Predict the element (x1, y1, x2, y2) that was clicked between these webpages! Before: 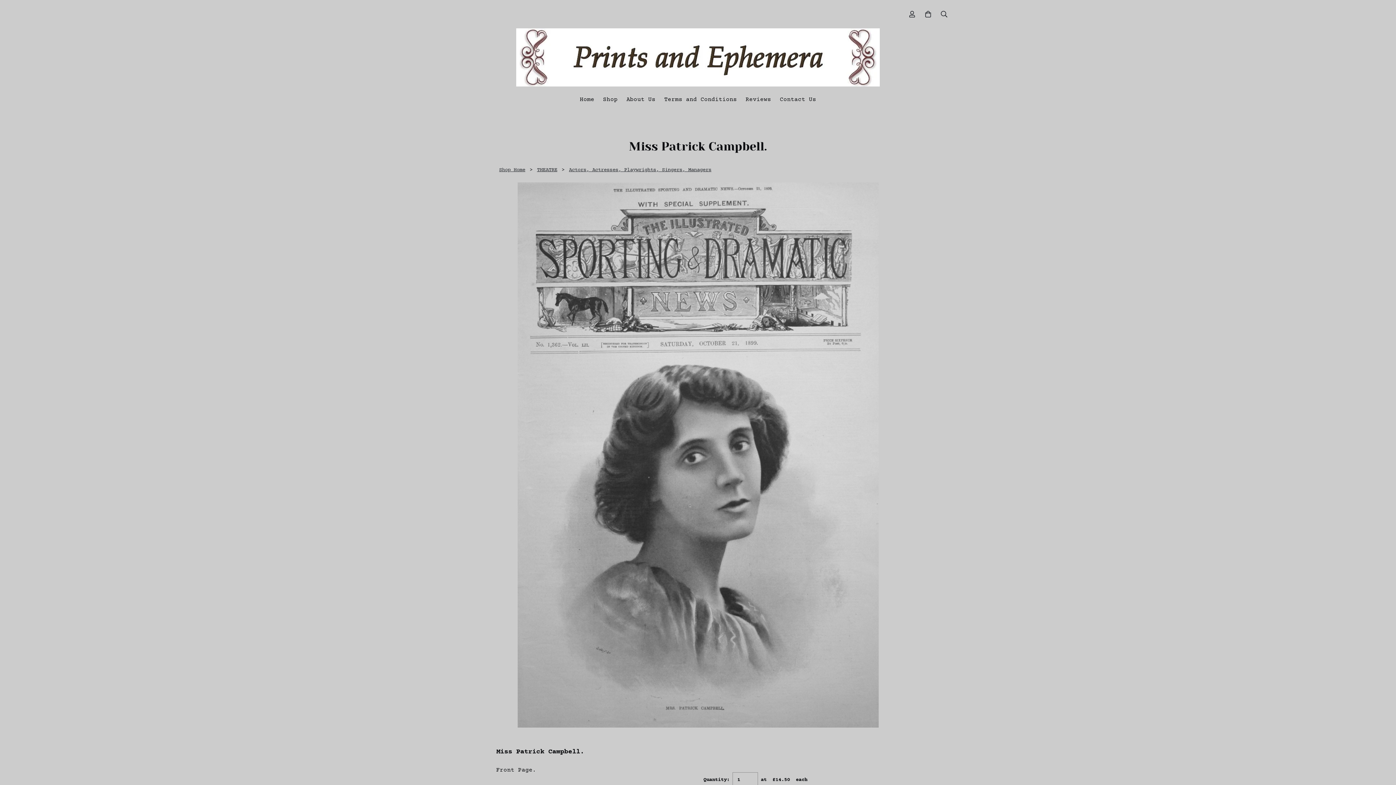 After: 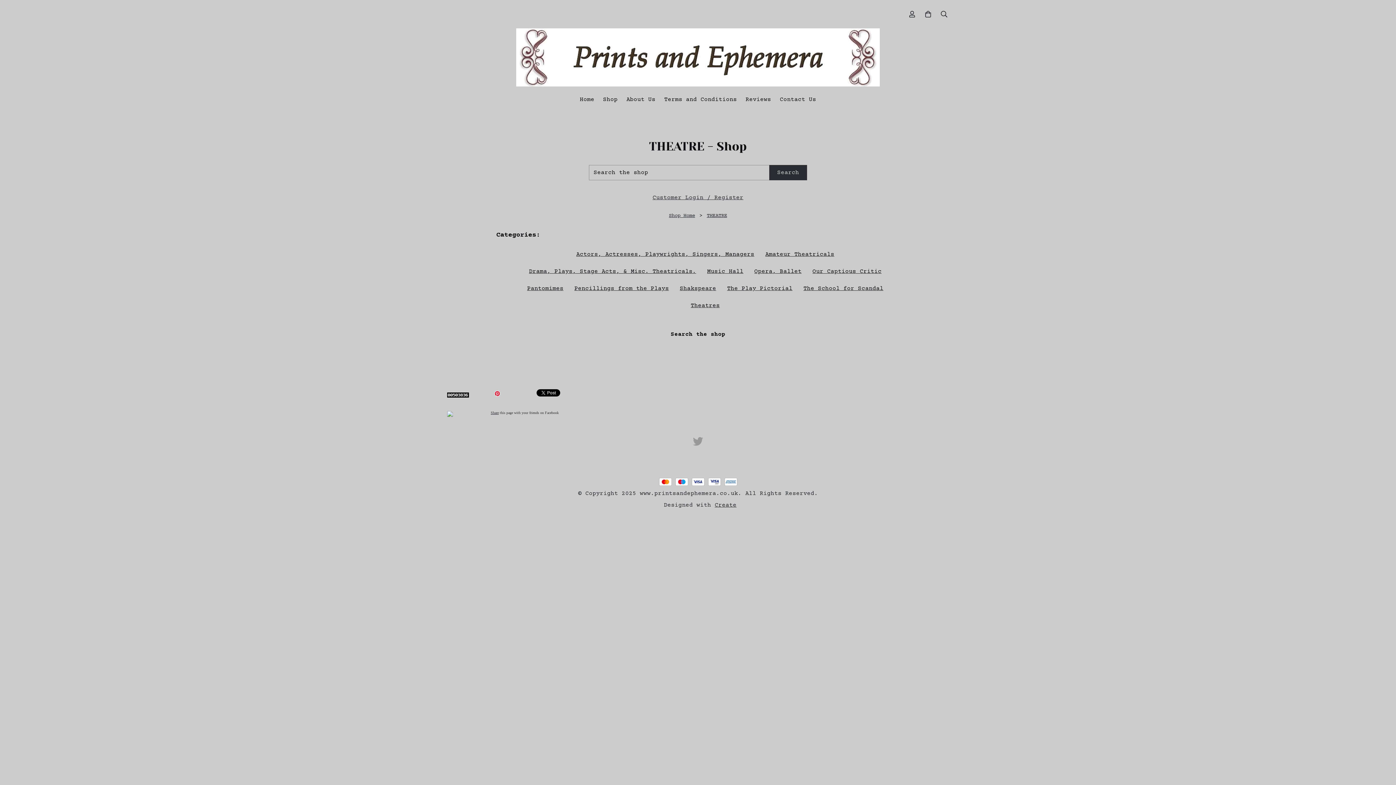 Action: bbox: (535, 167, 558, 173) label: THEATRE